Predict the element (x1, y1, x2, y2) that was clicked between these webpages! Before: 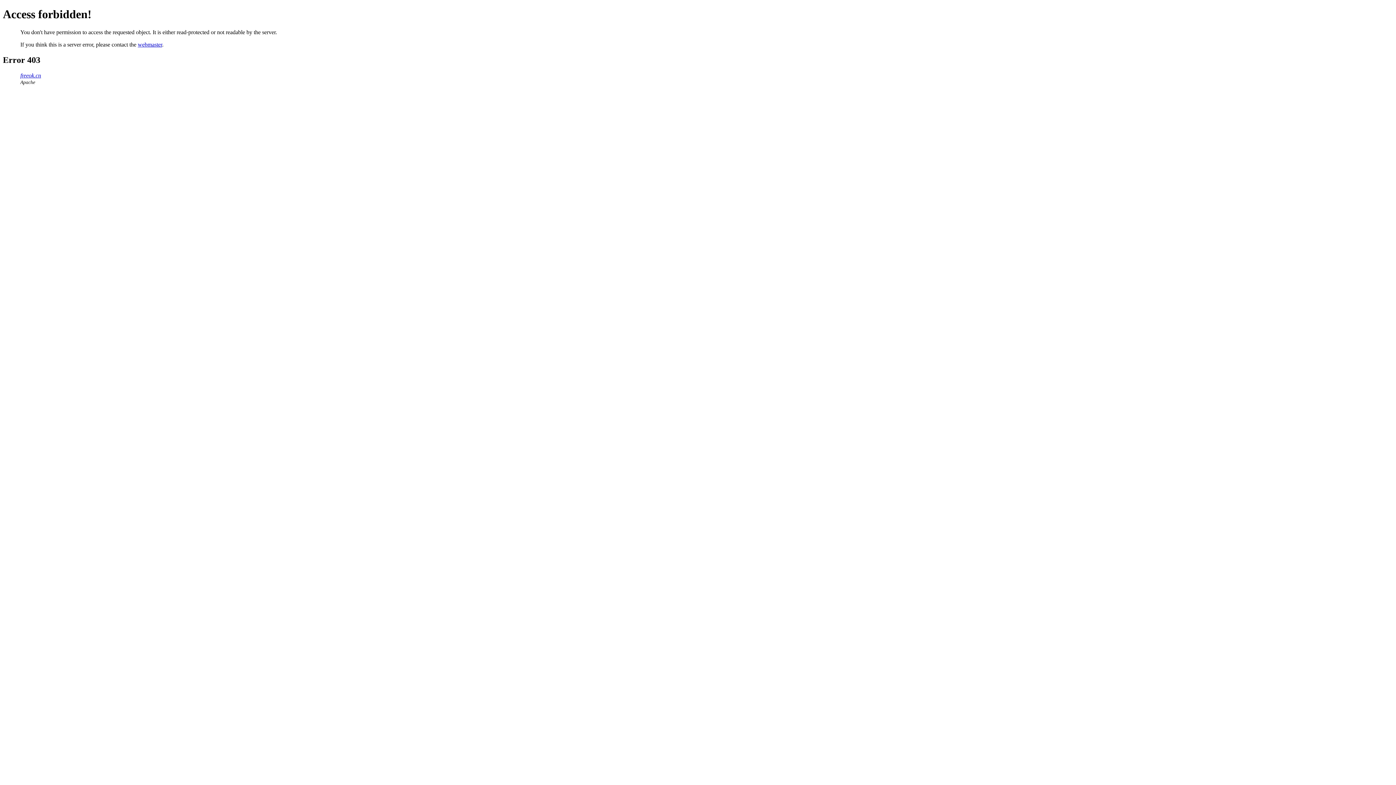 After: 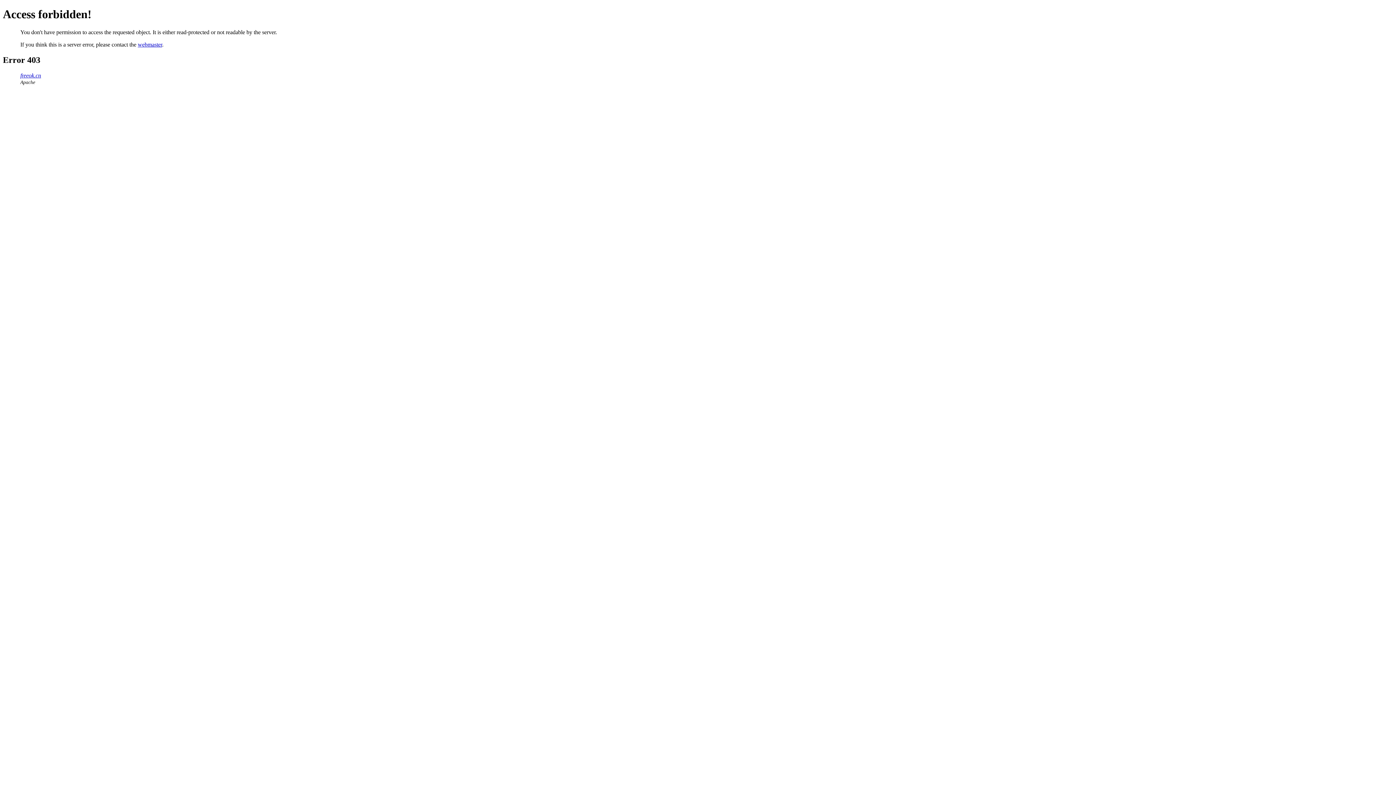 Action: label: webmaster bbox: (137, 41, 162, 47)